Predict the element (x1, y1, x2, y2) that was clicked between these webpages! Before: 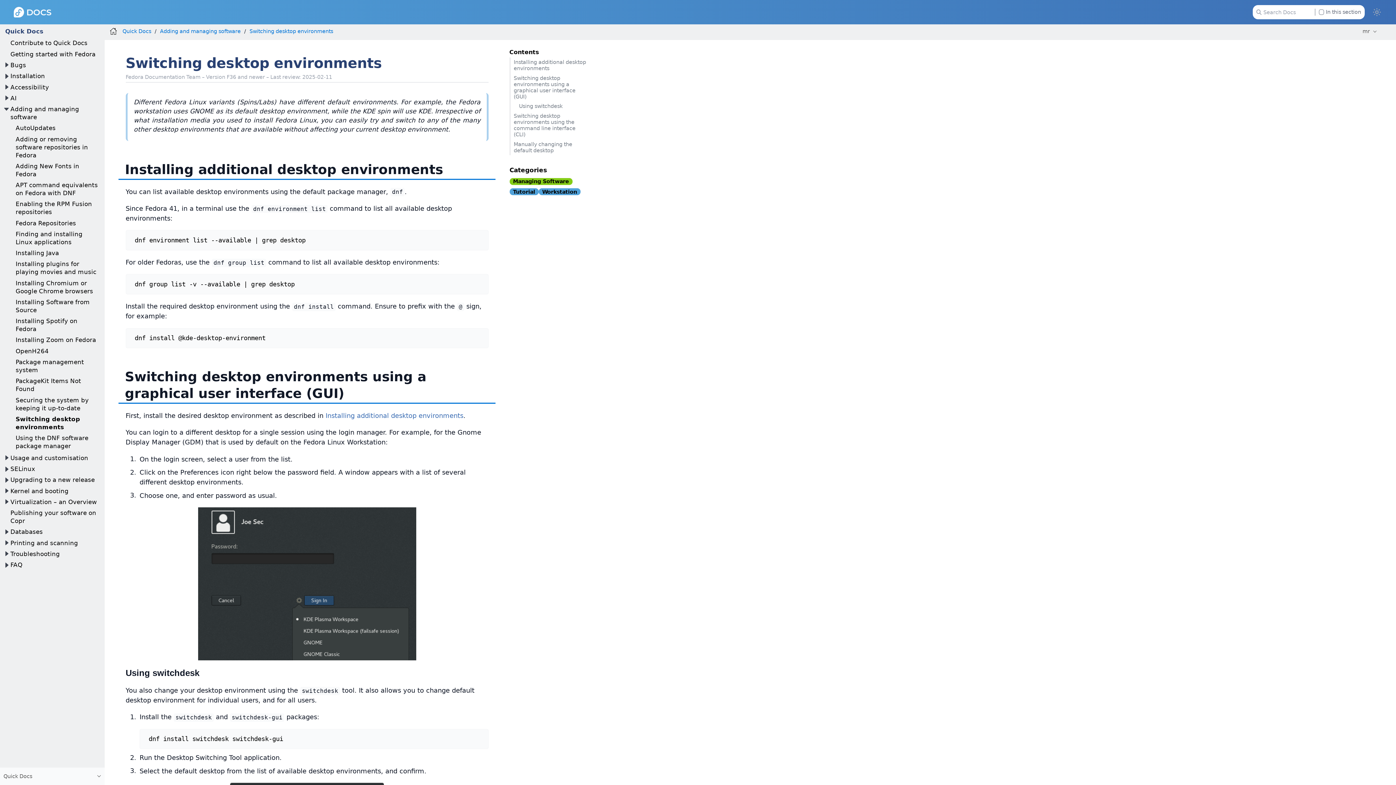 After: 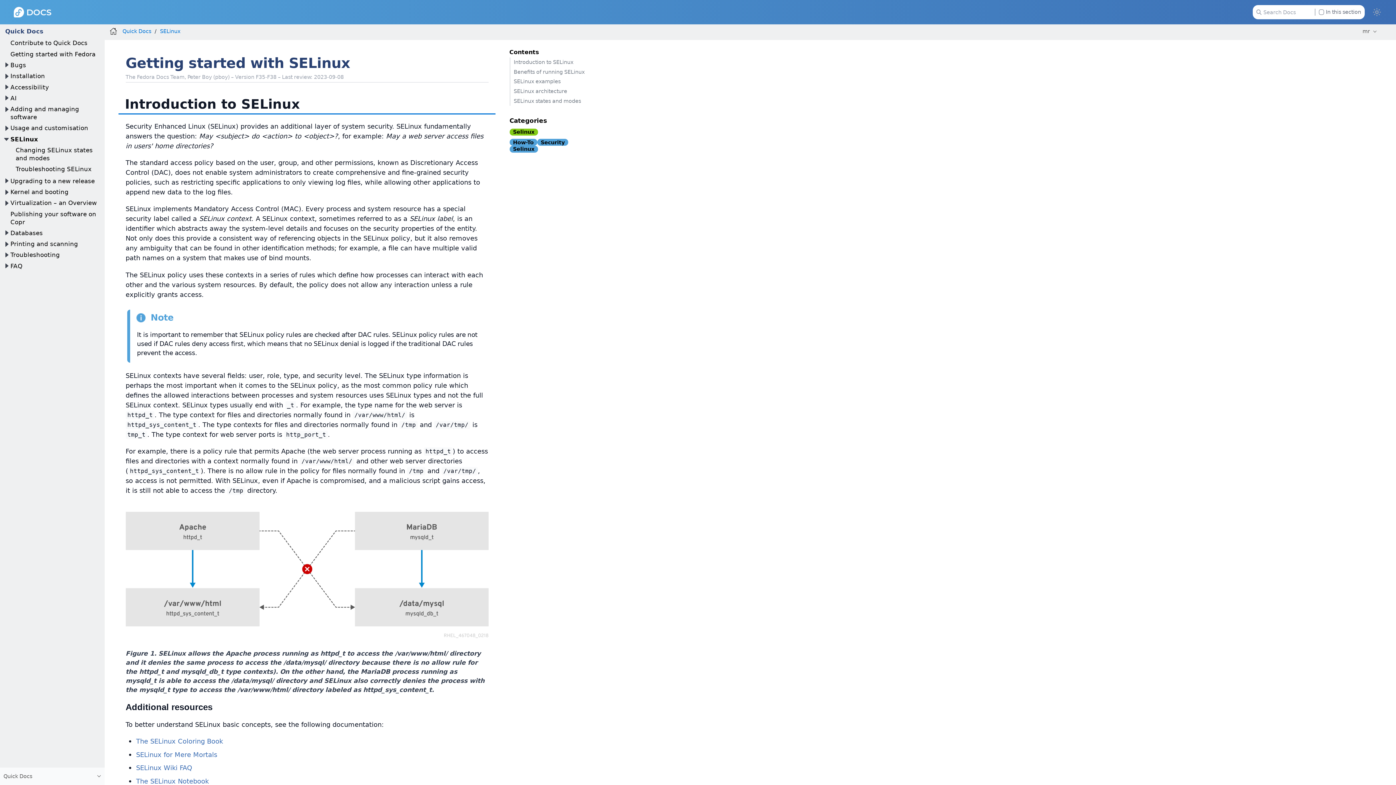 Action: bbox: (10, 465, 35, 472) label: SELinux